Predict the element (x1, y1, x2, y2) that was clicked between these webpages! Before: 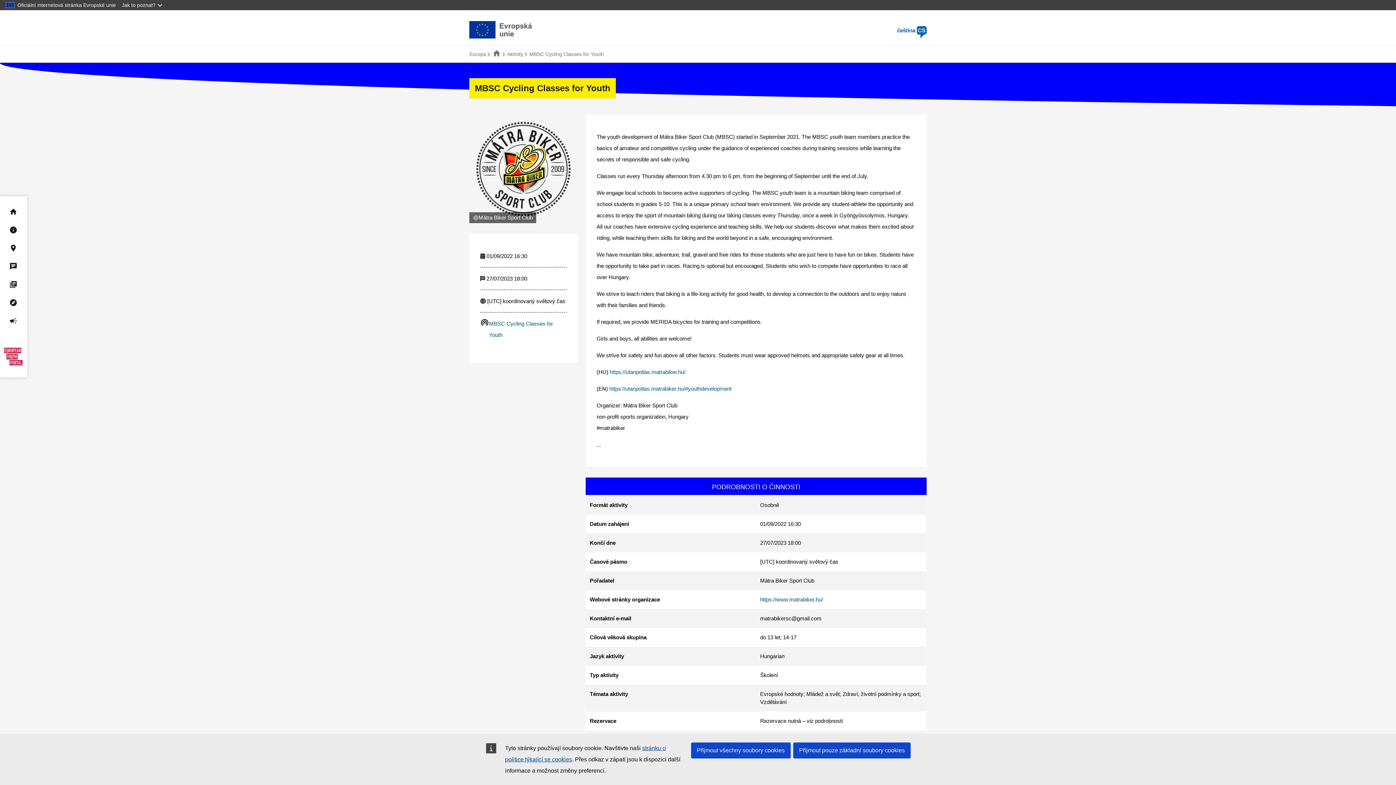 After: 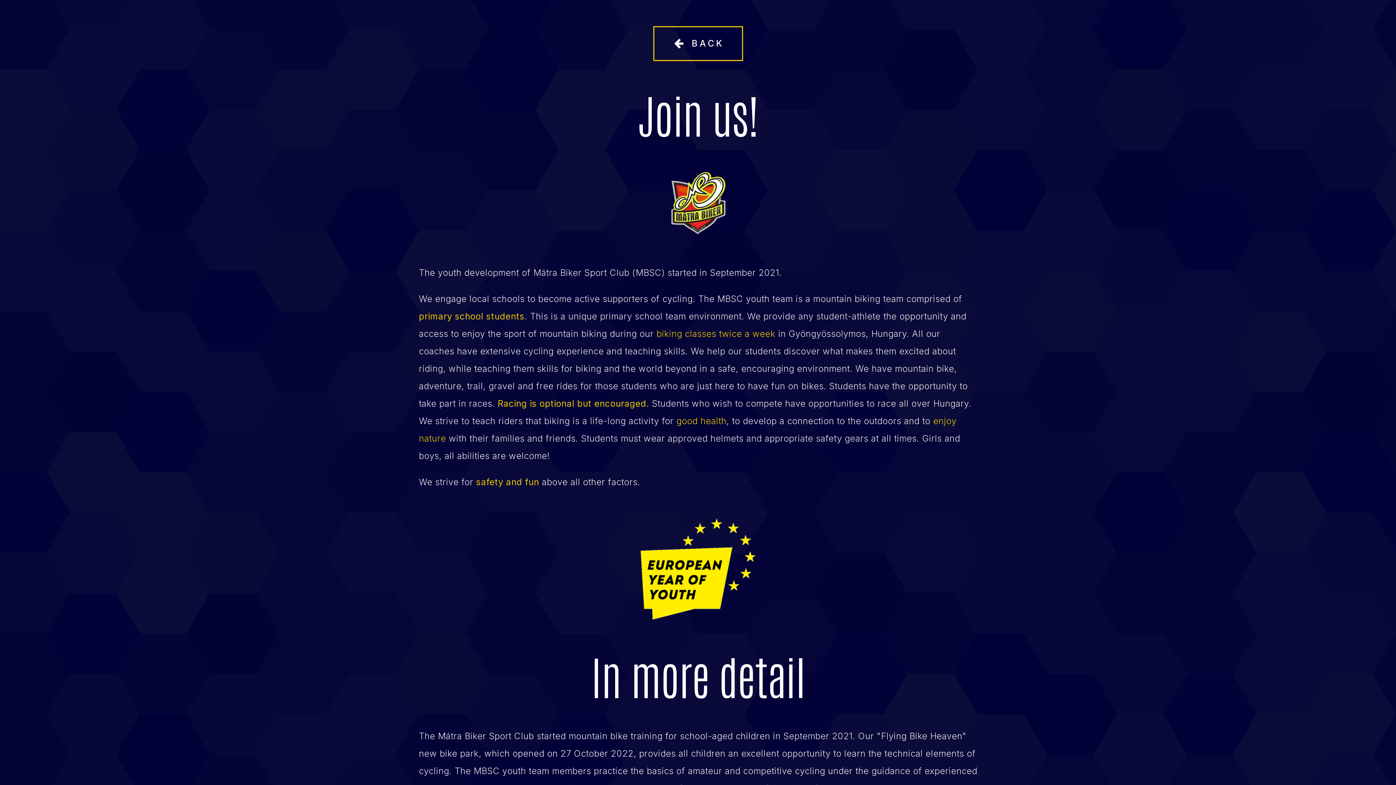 Action: label: https://utanpotlas.matrabiker.hu/#youthdevelopment bbox: (609, 385, 731, 392)